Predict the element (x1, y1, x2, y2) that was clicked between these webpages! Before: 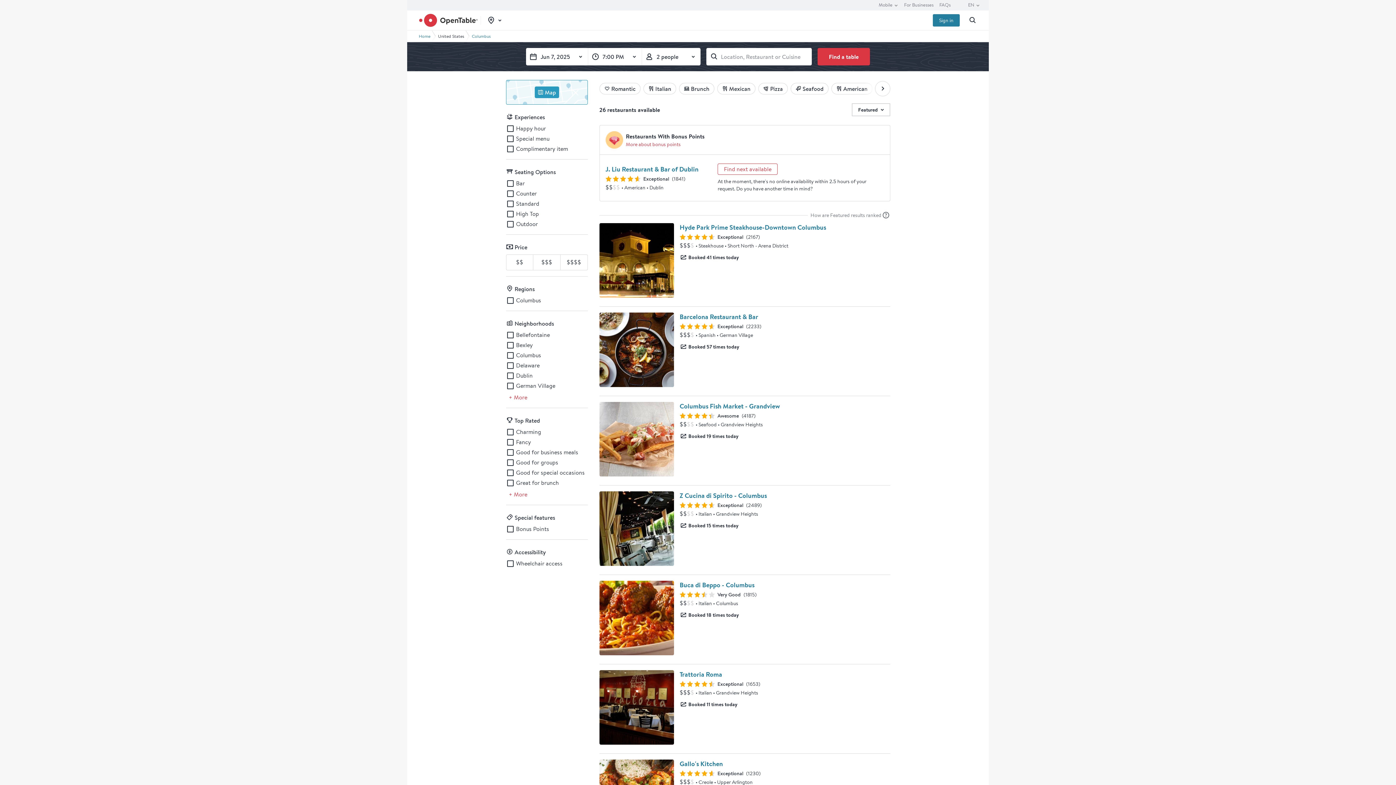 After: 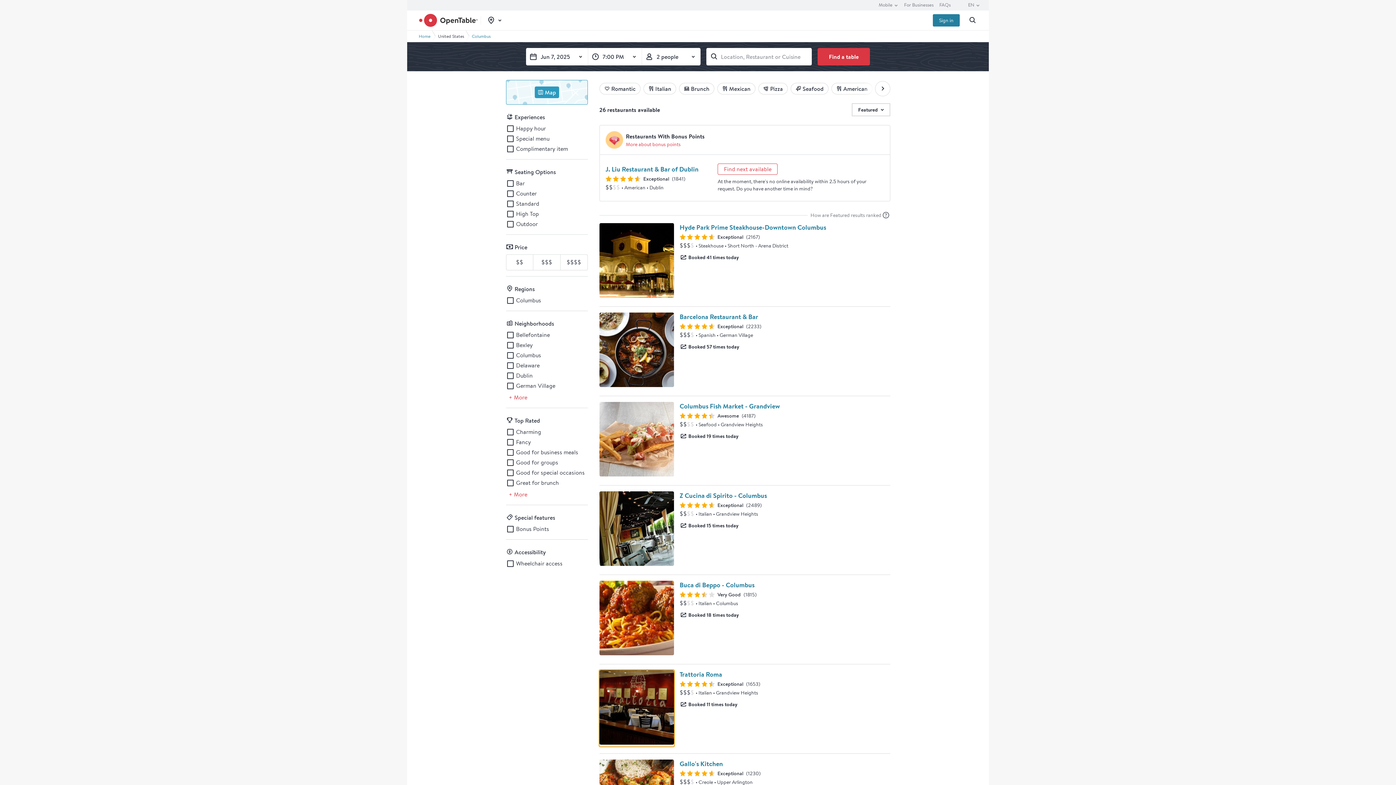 Action: bbox: (599, 739, 674, 746)